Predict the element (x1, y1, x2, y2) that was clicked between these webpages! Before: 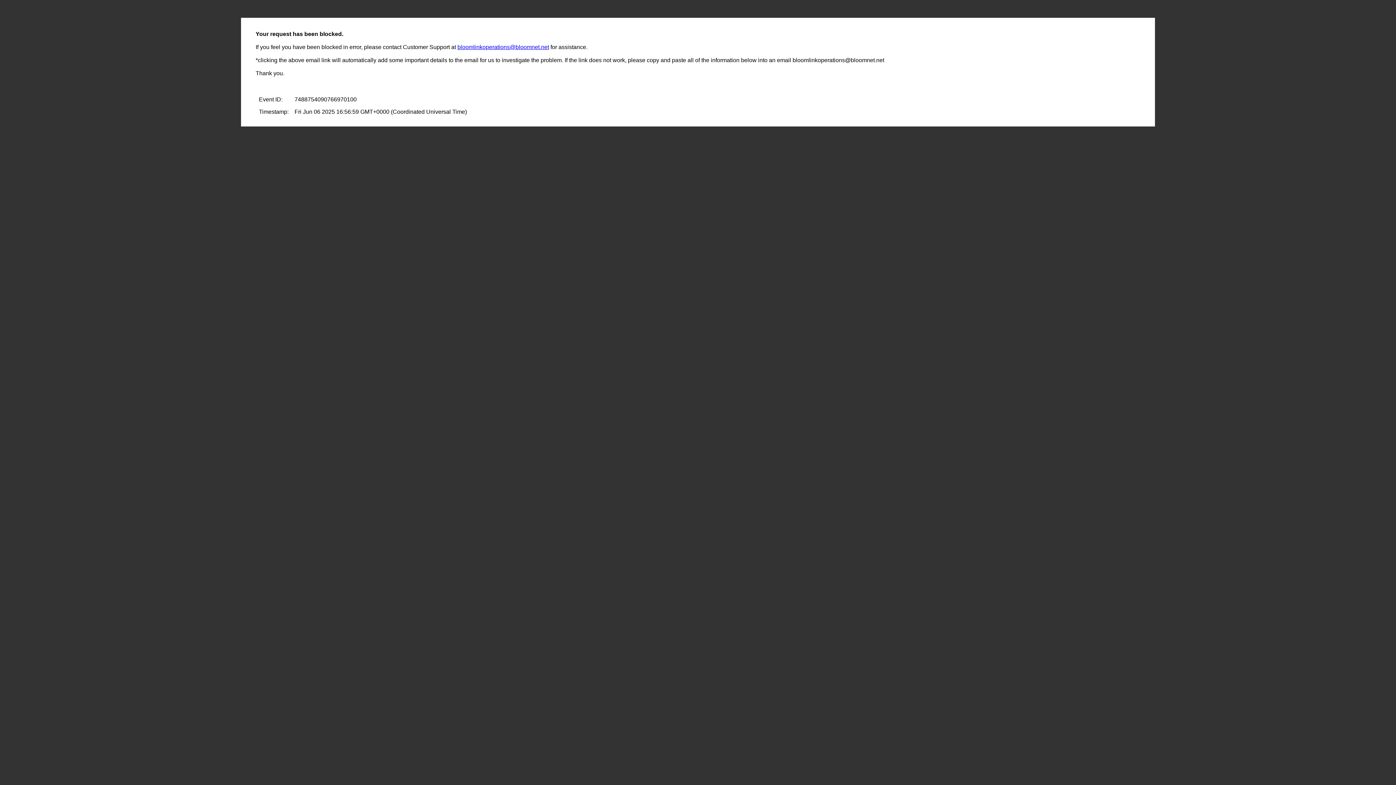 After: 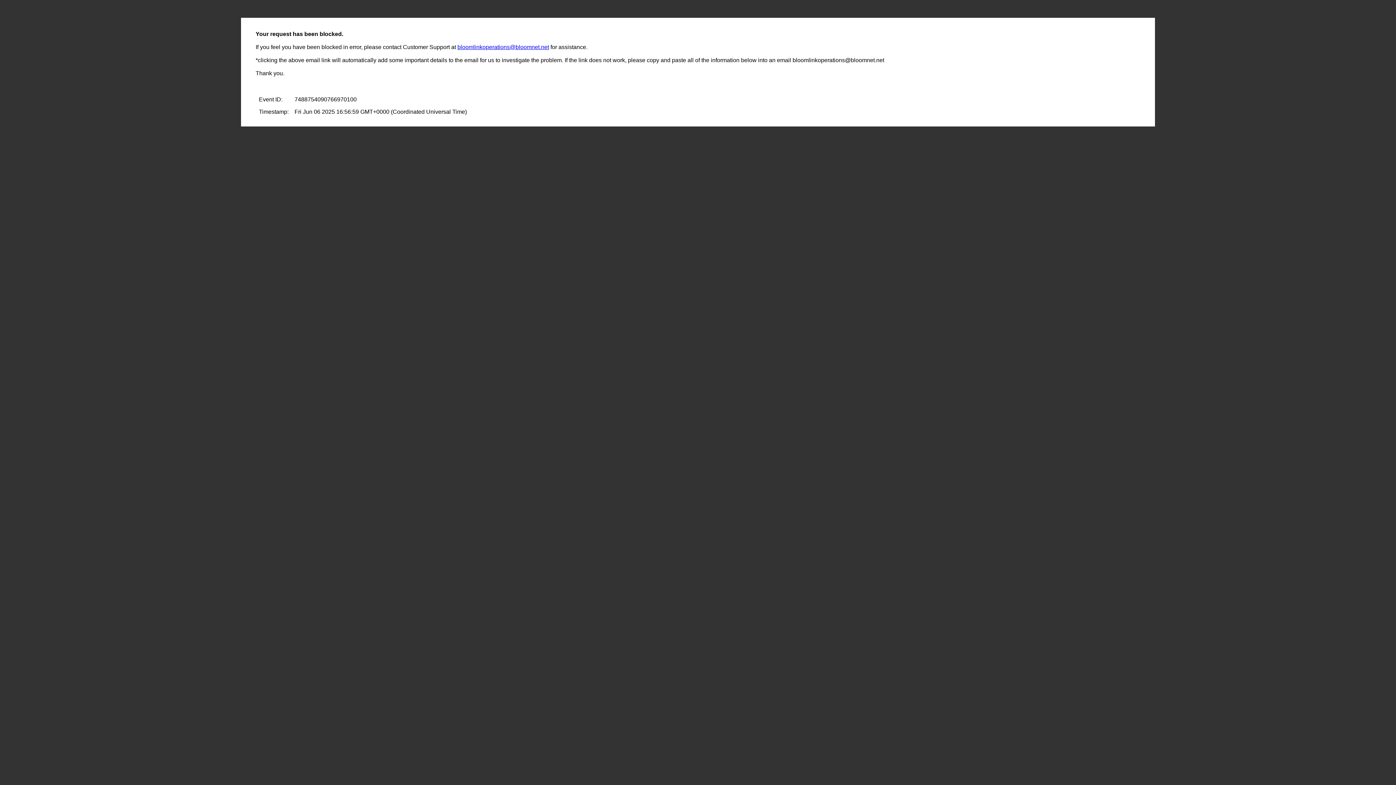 Action: label: bloomlinkoperations@bloomnet.net bbox: (457, 44, 549, 50)